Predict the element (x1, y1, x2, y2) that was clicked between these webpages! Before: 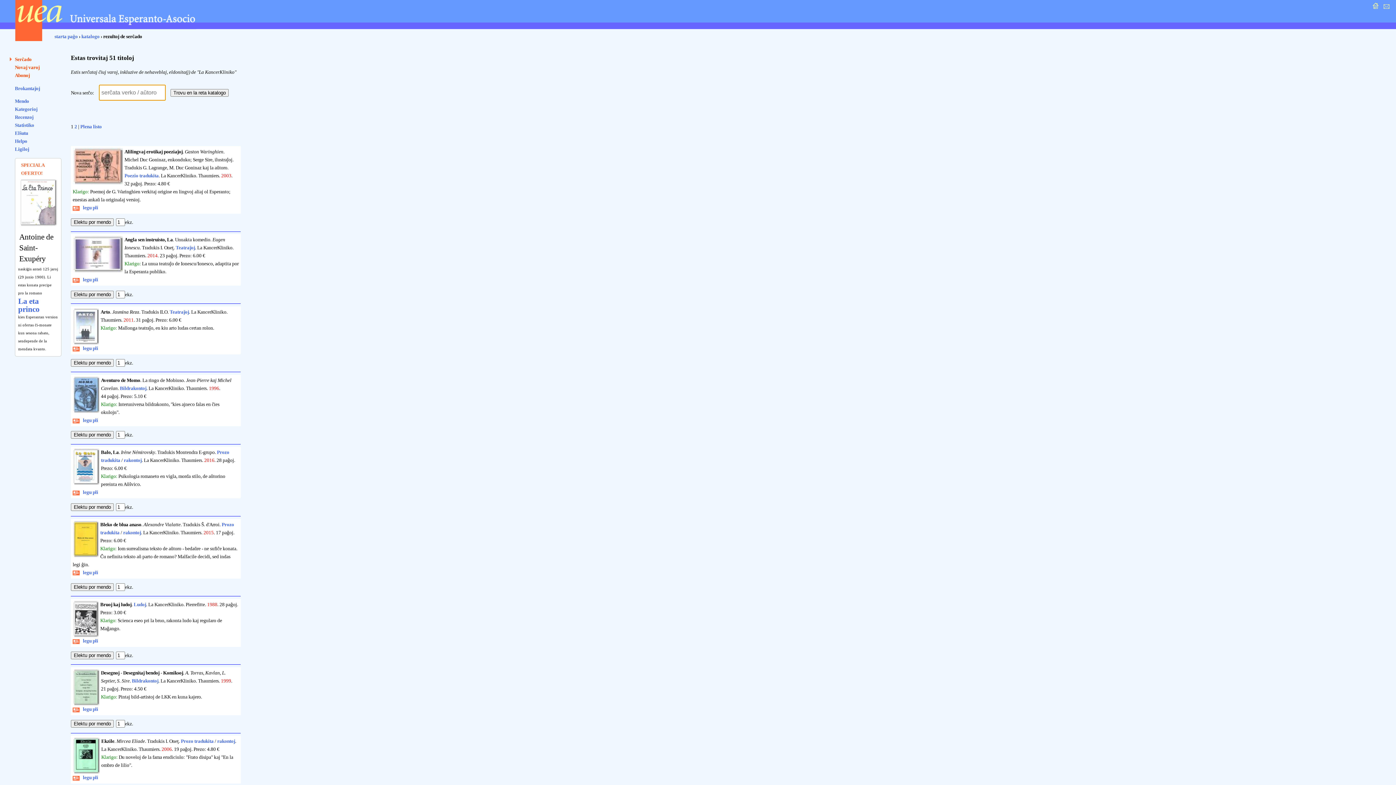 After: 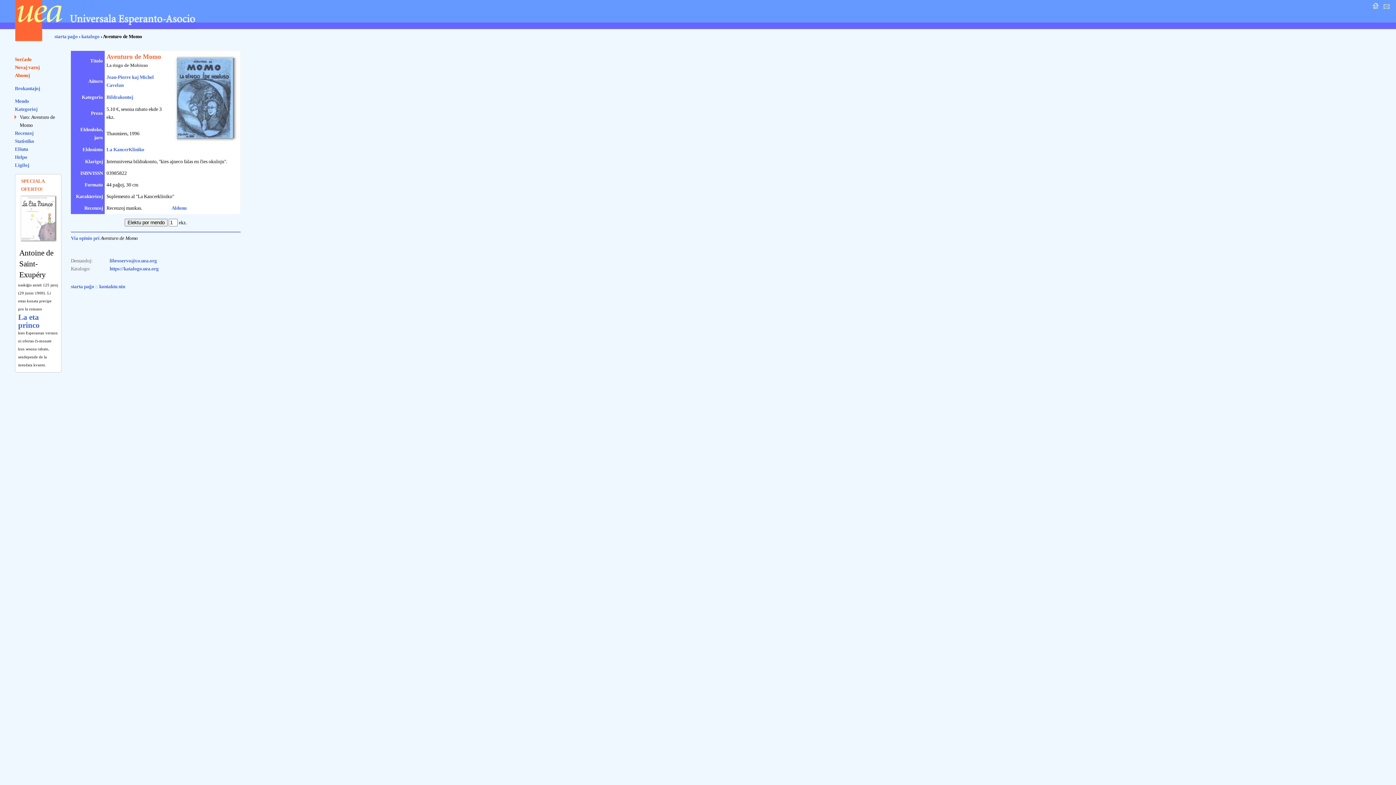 Action: label:   legu pli bbox: (72, 417, 98, 423)